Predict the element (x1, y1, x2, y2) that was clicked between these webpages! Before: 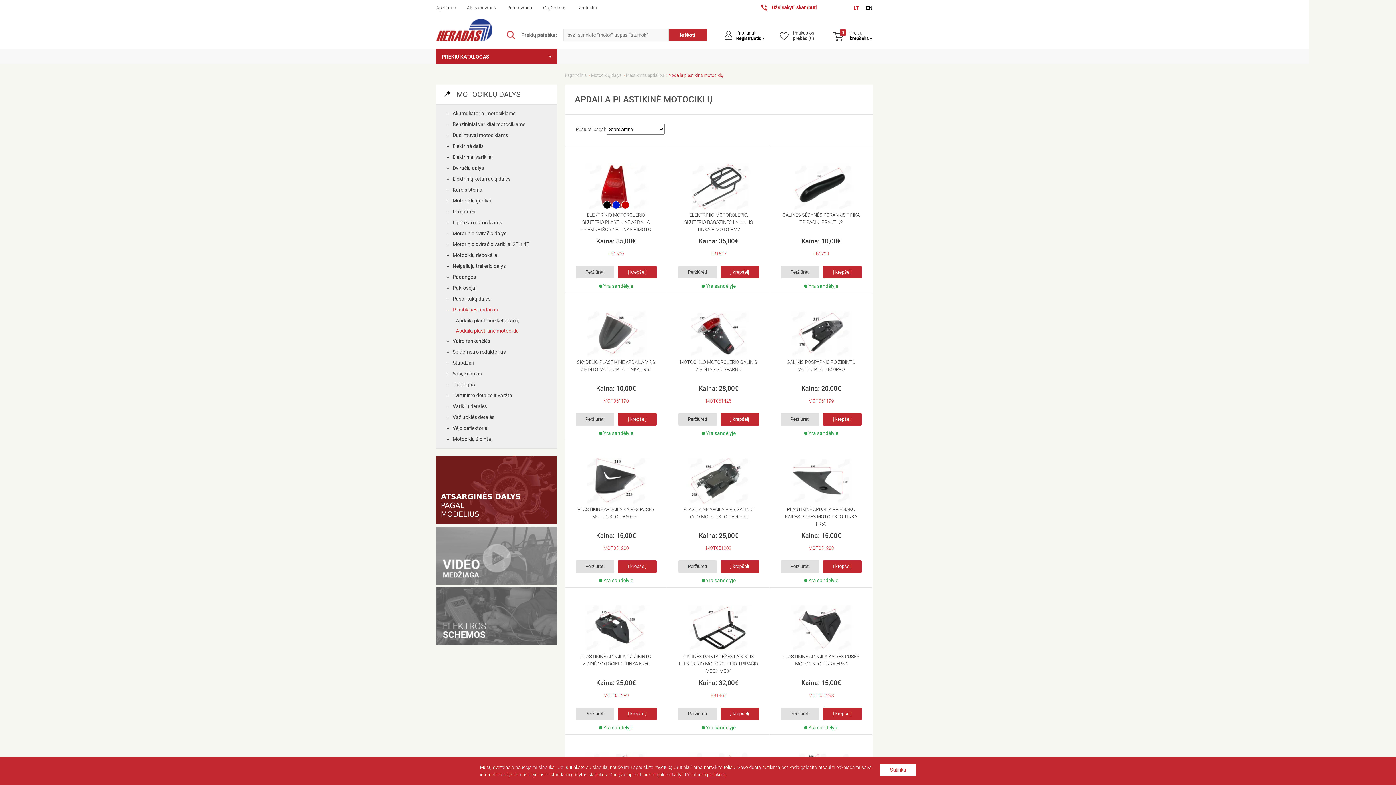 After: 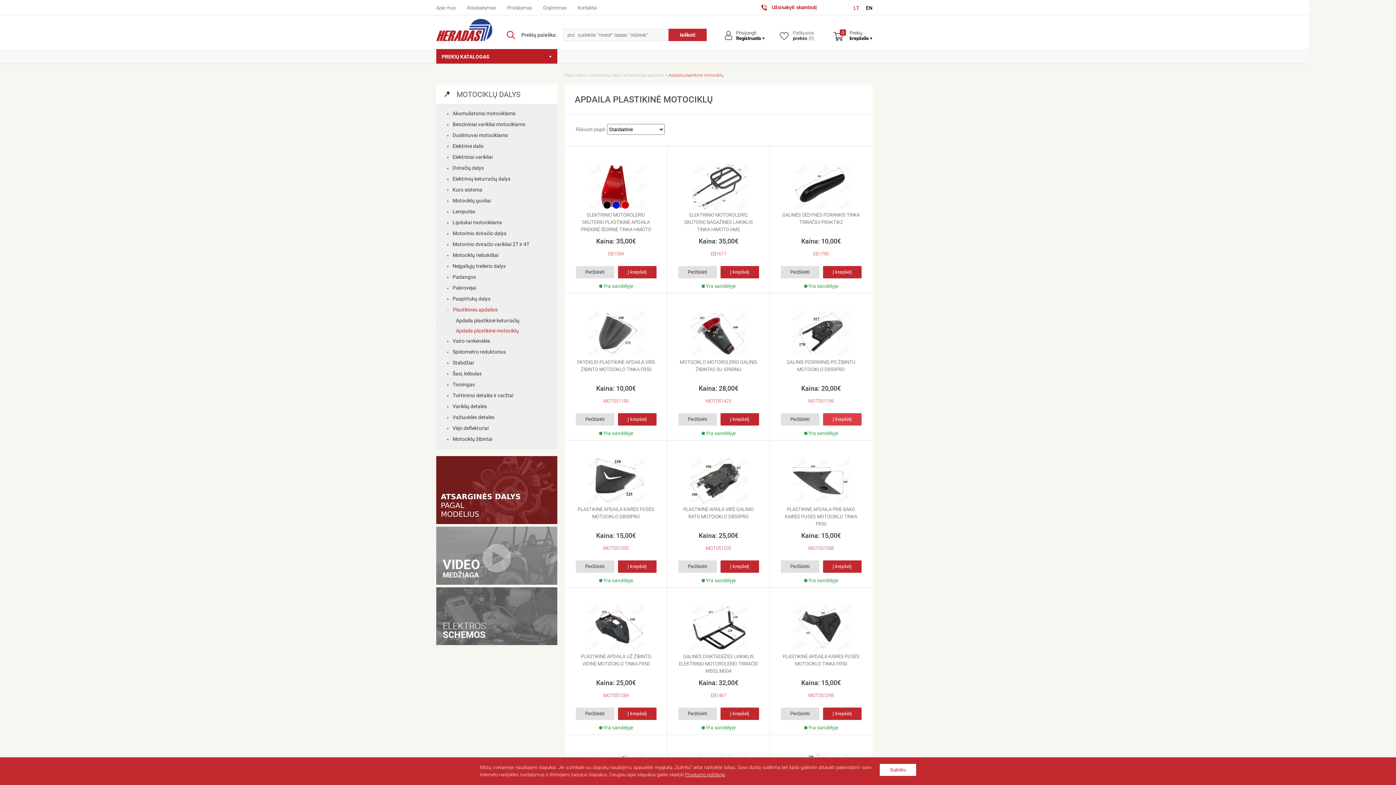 Action: label: Į krepšelį bbox: (823, 413, 861, 425)